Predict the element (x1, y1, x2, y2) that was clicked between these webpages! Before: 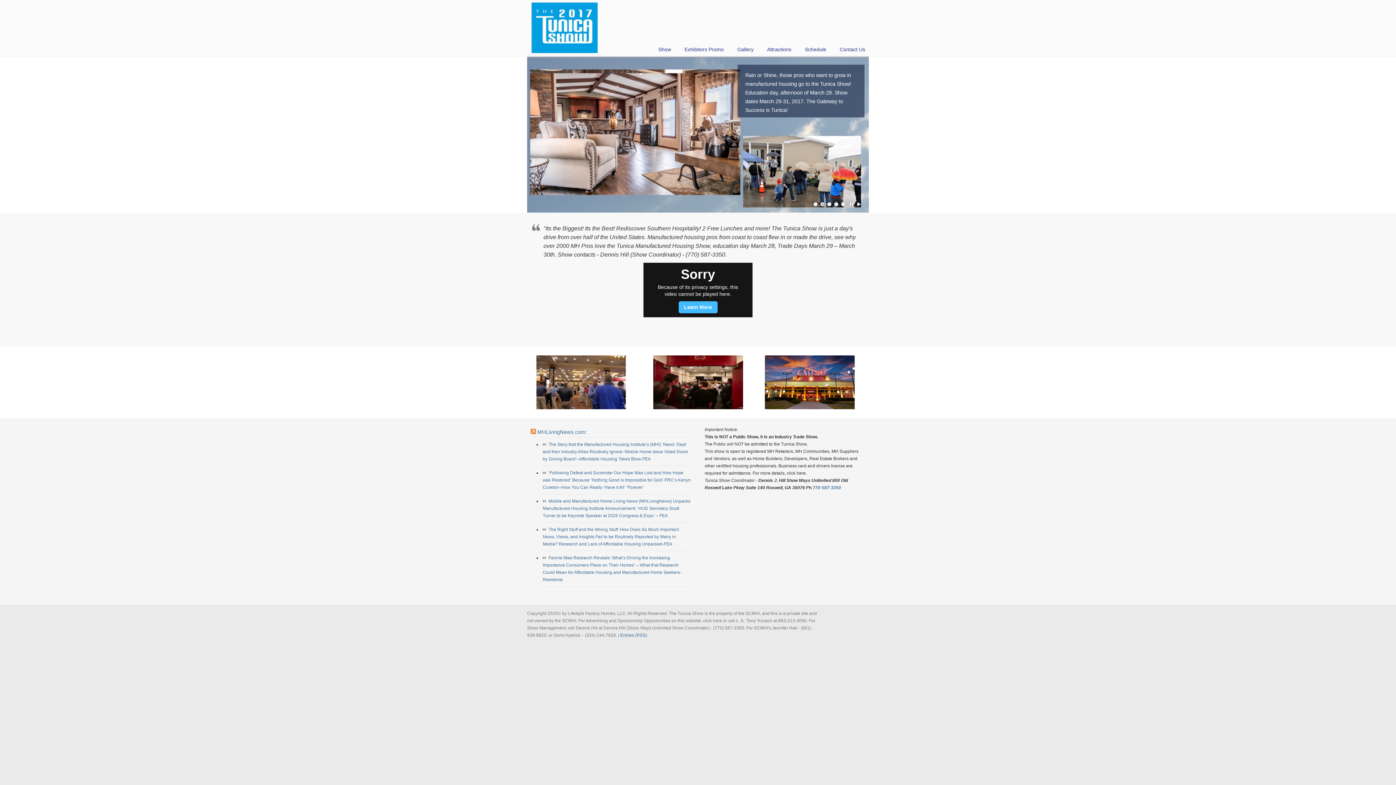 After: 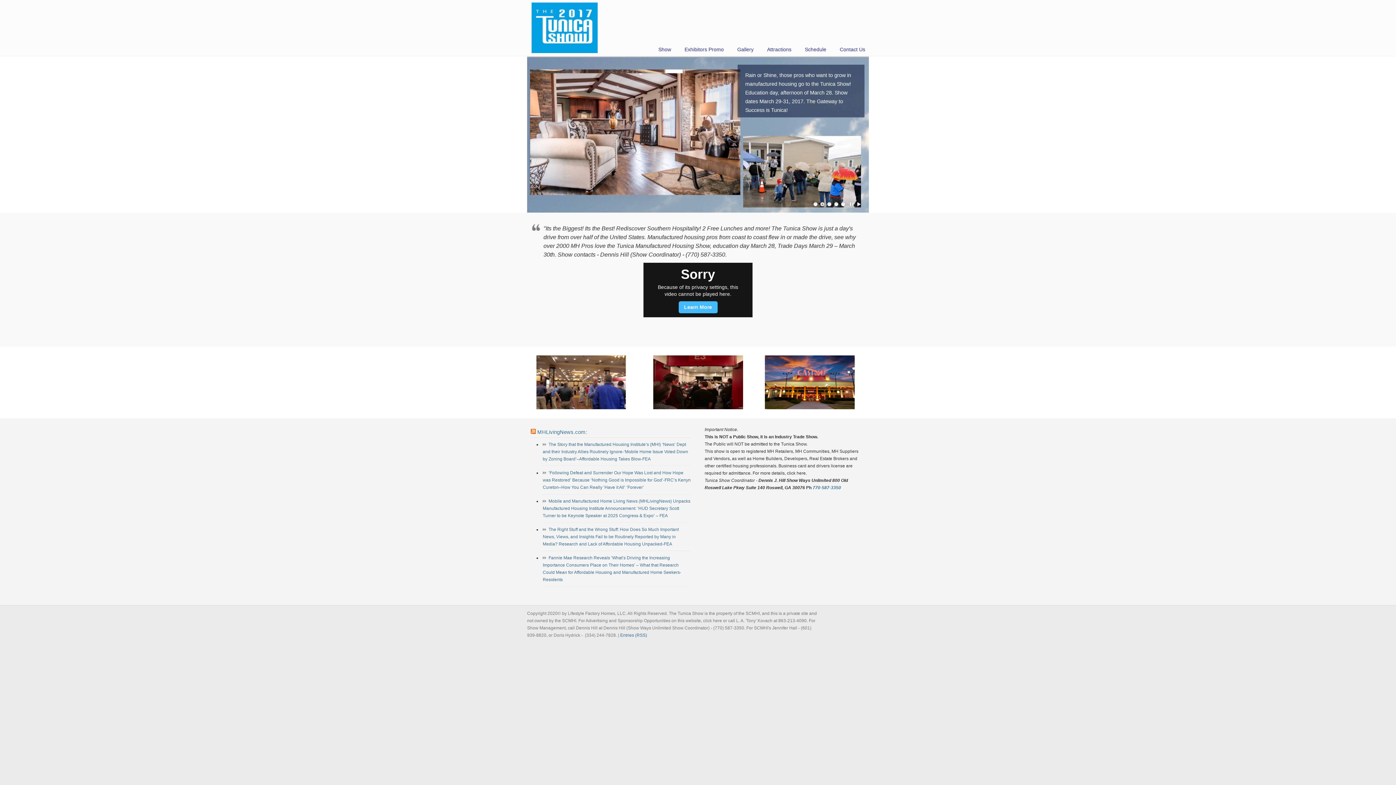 Action: bbox: (856, 201, 861, 206) label: Play